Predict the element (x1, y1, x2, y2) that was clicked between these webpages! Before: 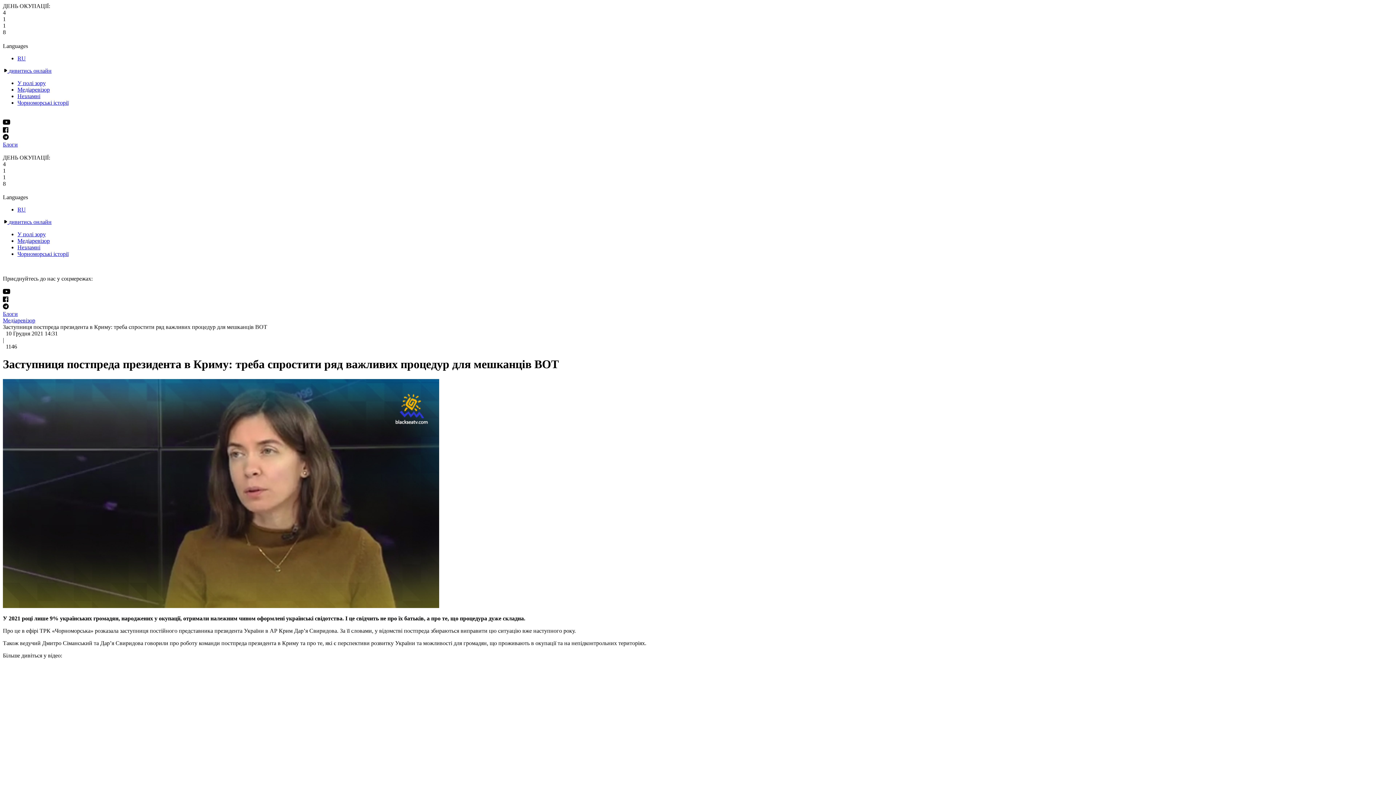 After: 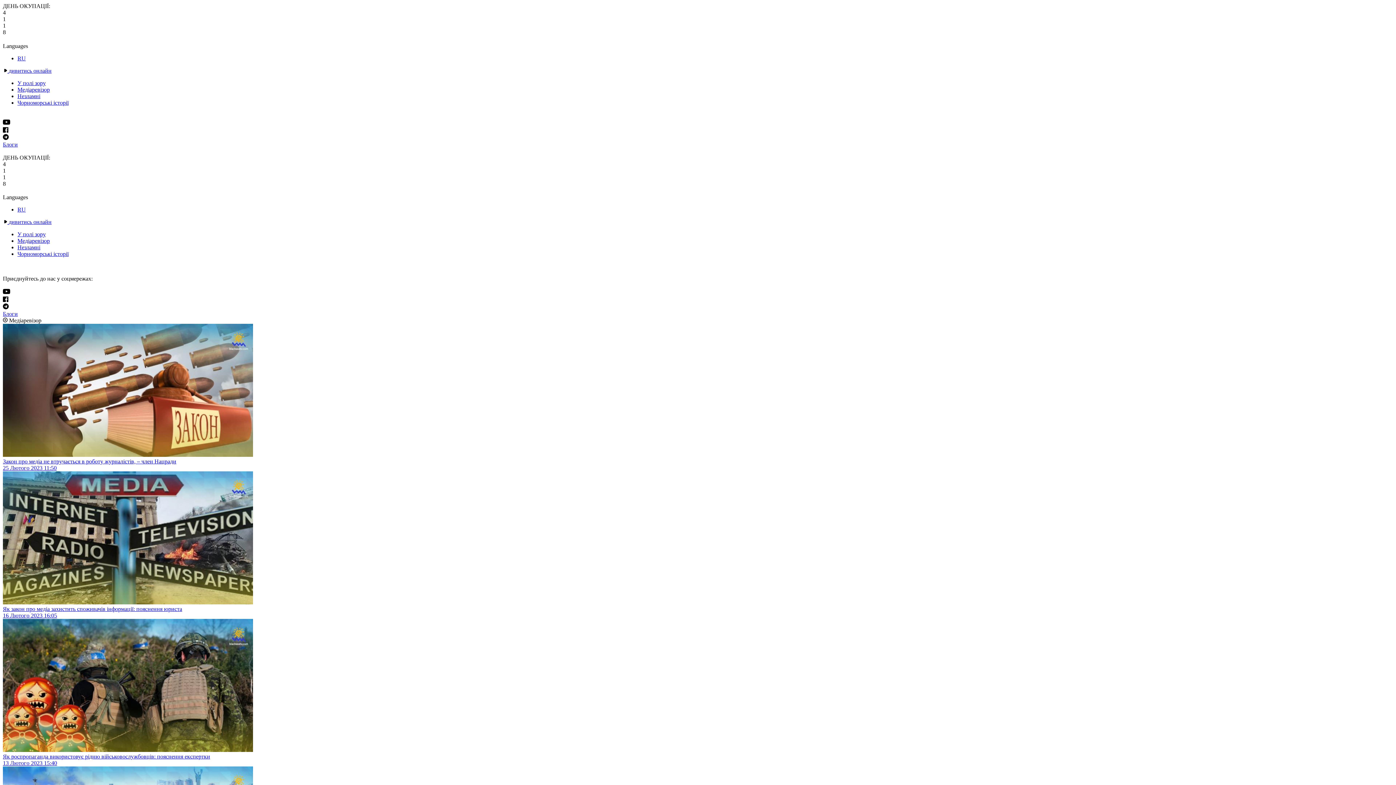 Action: label: Медіаревізор bbox: (2, 317, 1393, 324)